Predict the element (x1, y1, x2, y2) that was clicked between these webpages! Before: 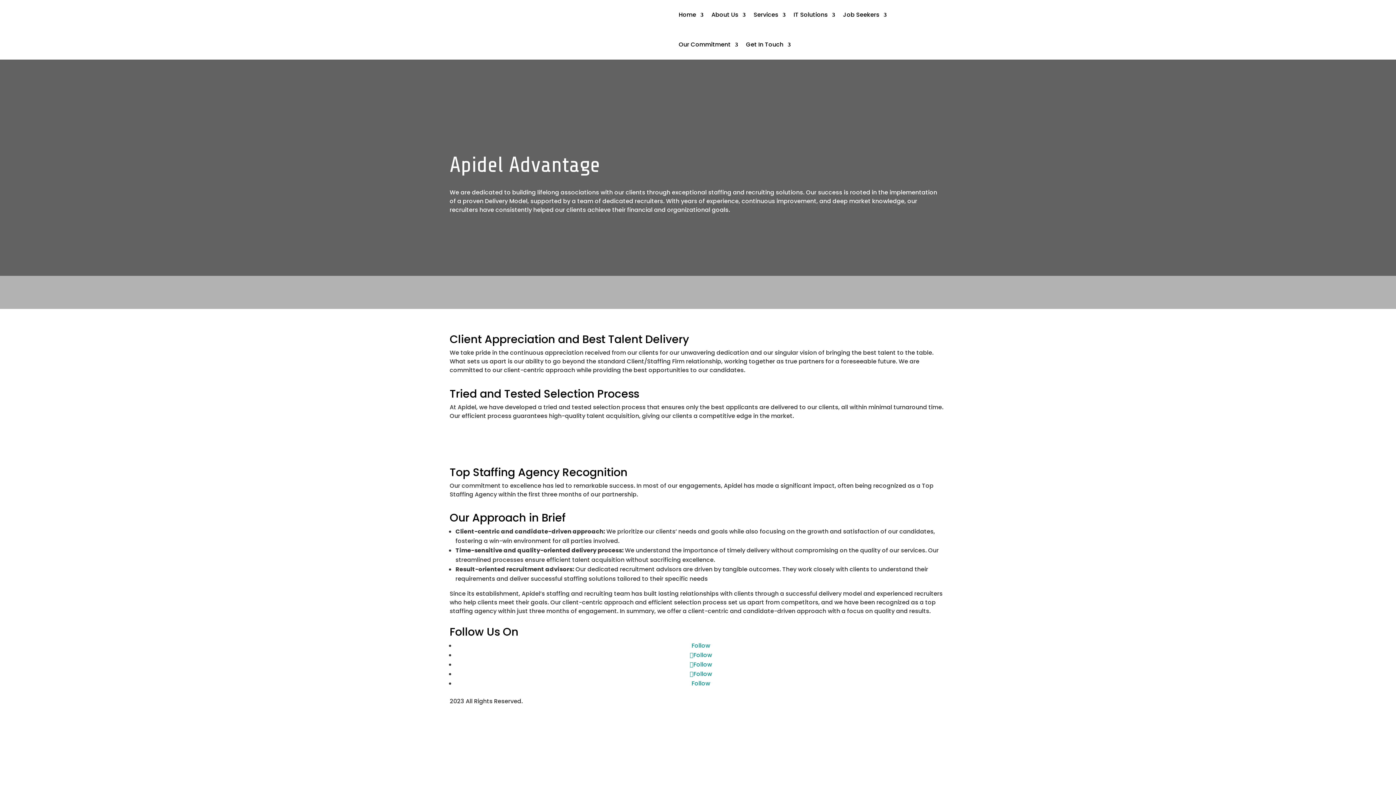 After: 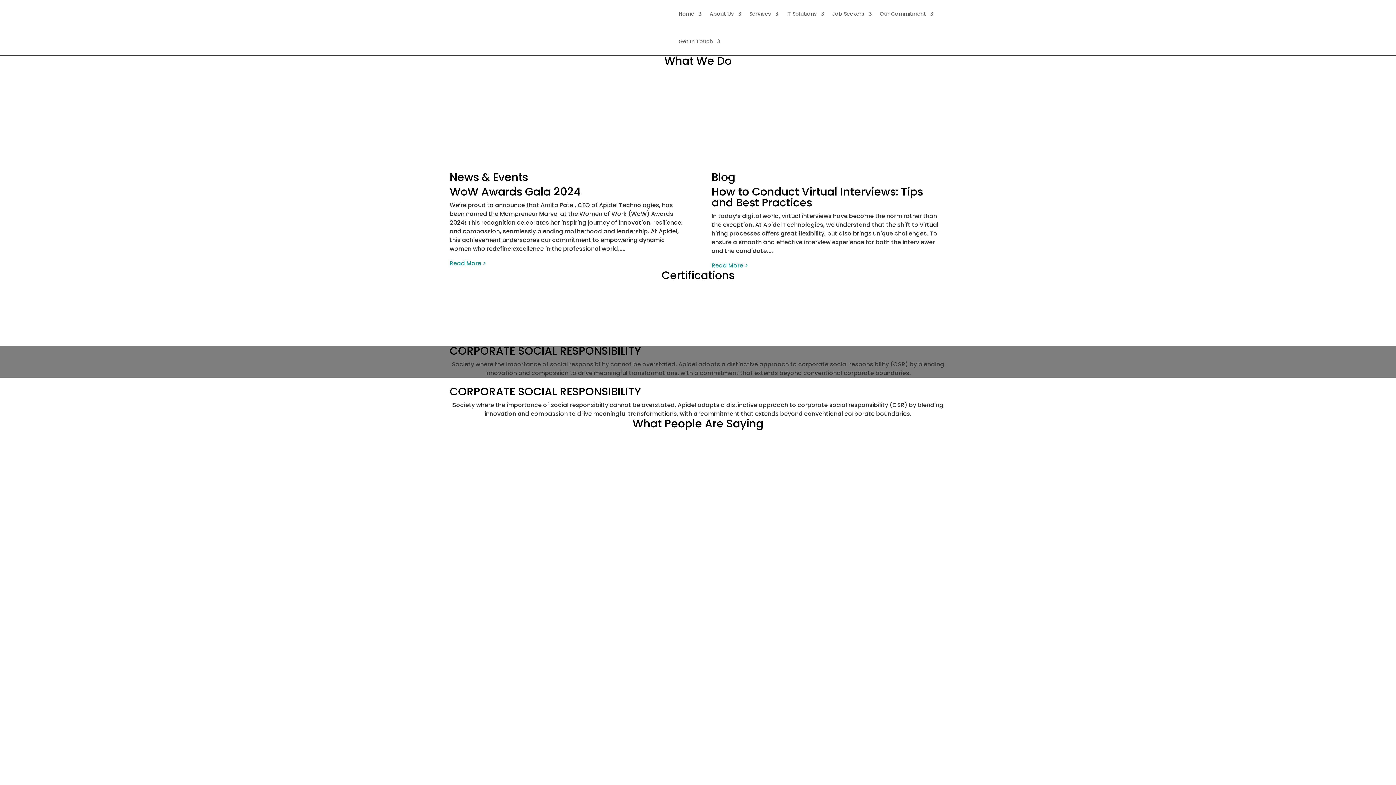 Action: bbox: (678, 0, 703, 29) label: Home